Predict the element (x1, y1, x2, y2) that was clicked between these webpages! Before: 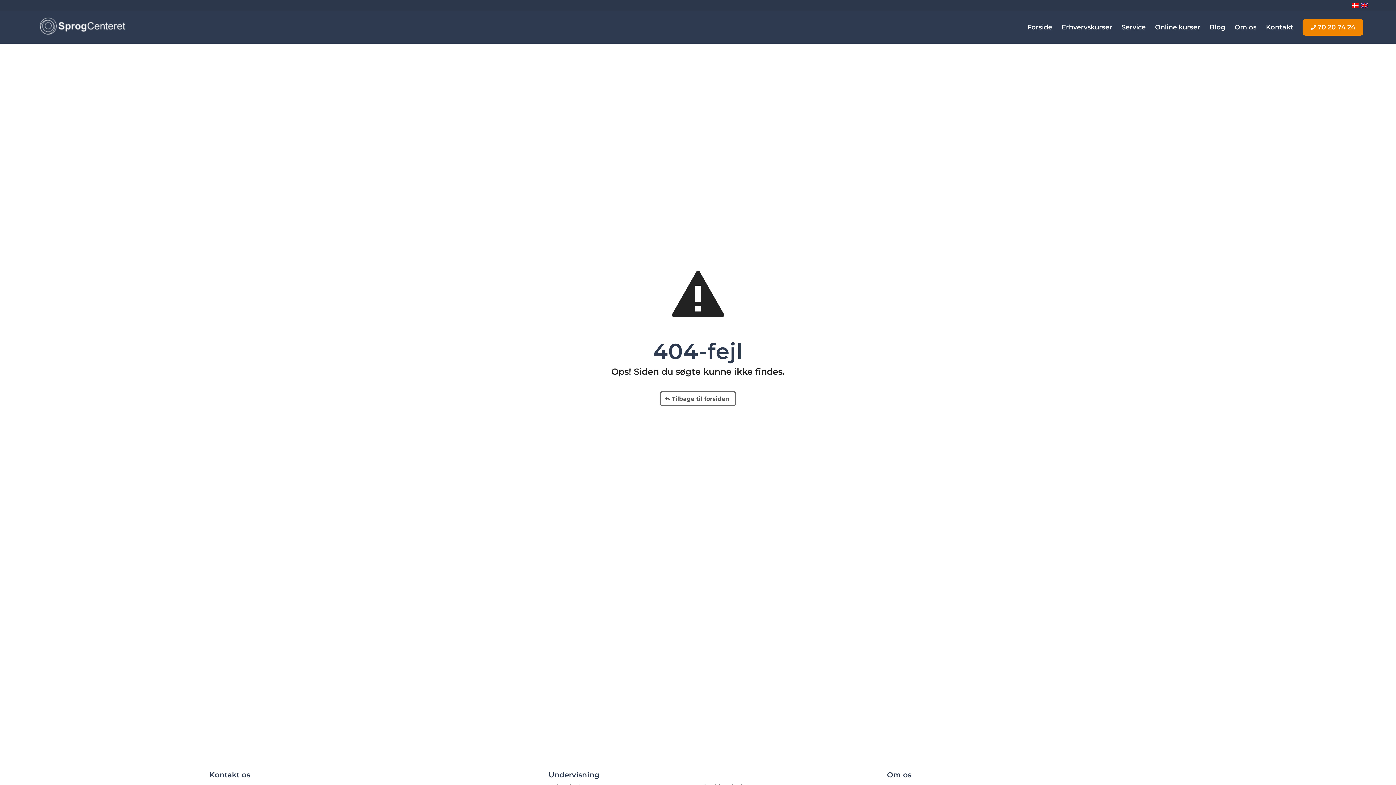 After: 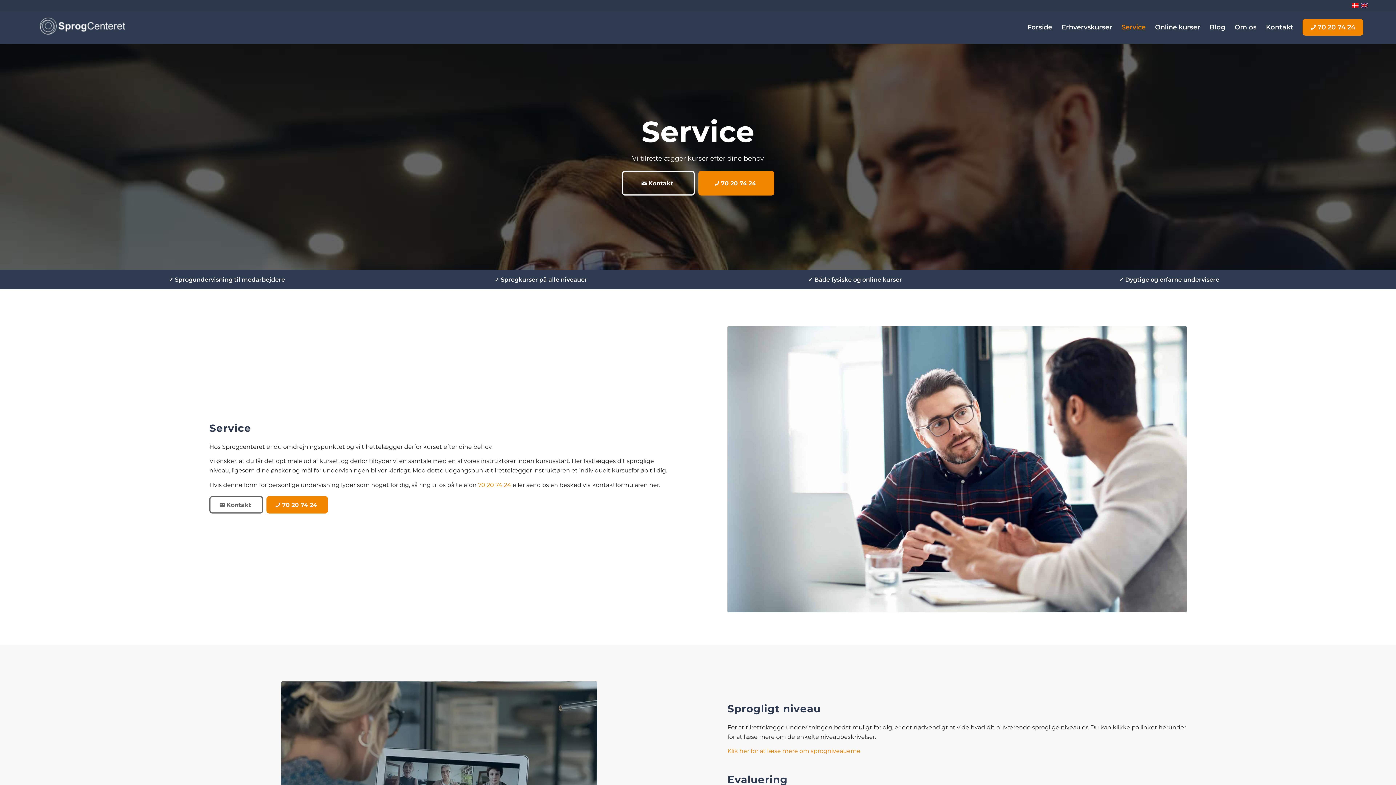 Action: bbox: (1117, 10, 1150, 43) label: Service